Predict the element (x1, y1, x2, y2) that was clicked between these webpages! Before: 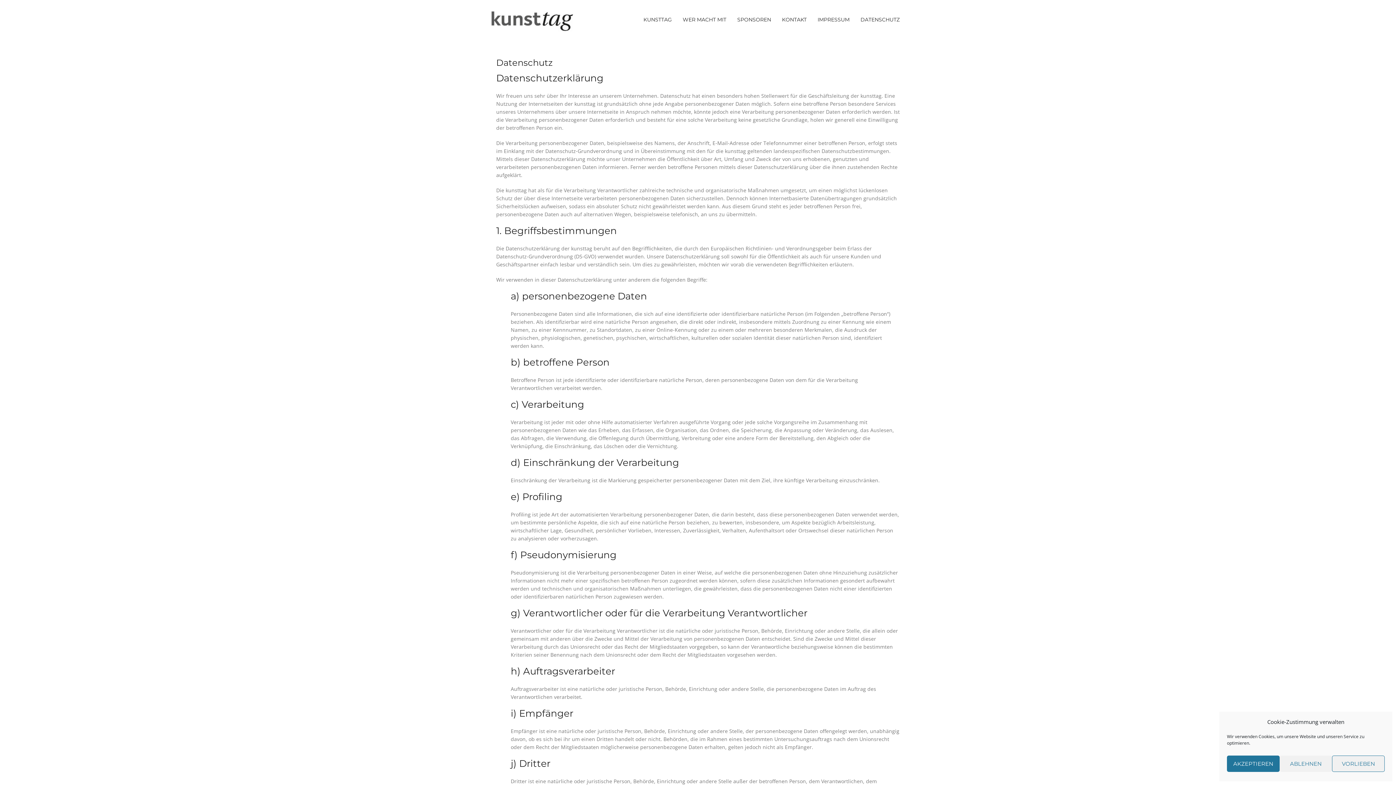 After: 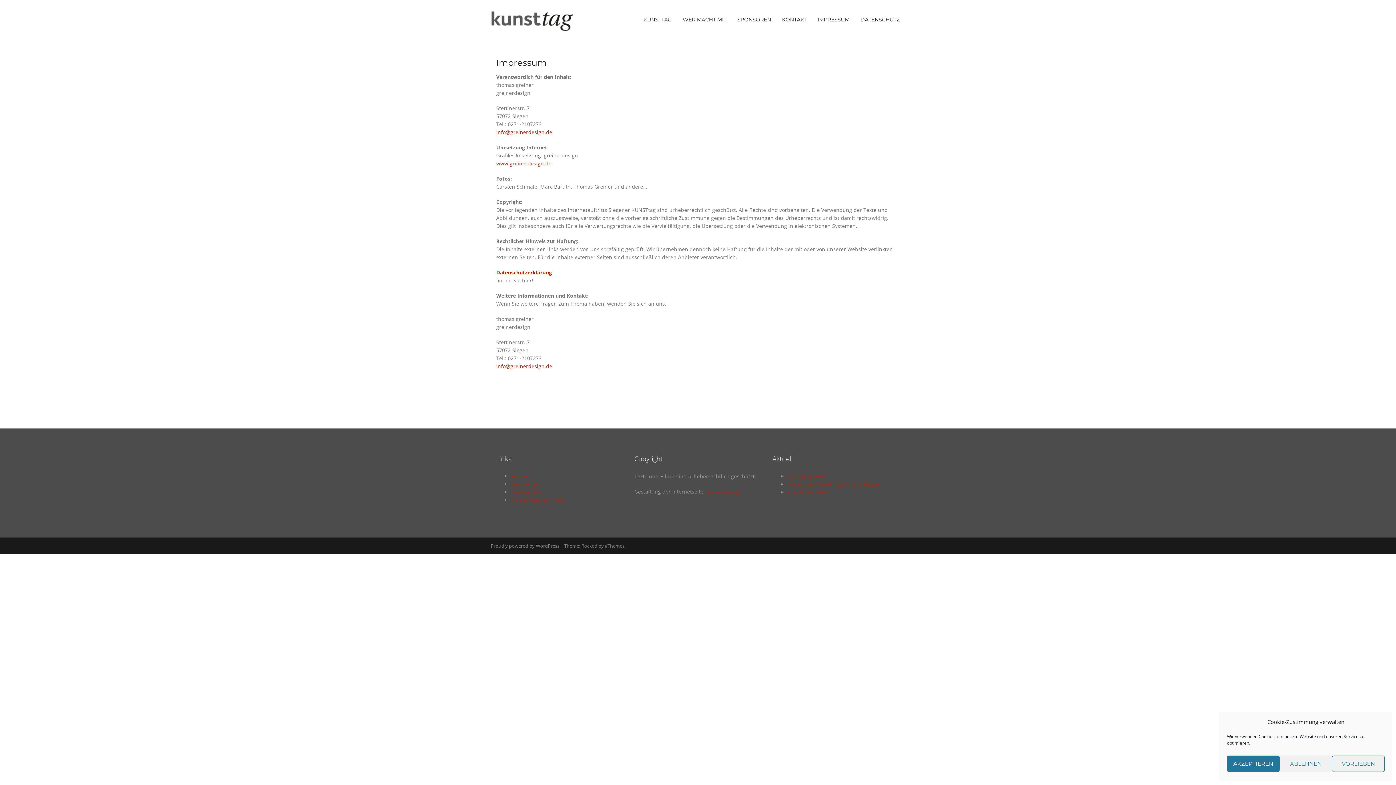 Action: bbox: (812, 11, 855, 27) label: IMPRESSUM